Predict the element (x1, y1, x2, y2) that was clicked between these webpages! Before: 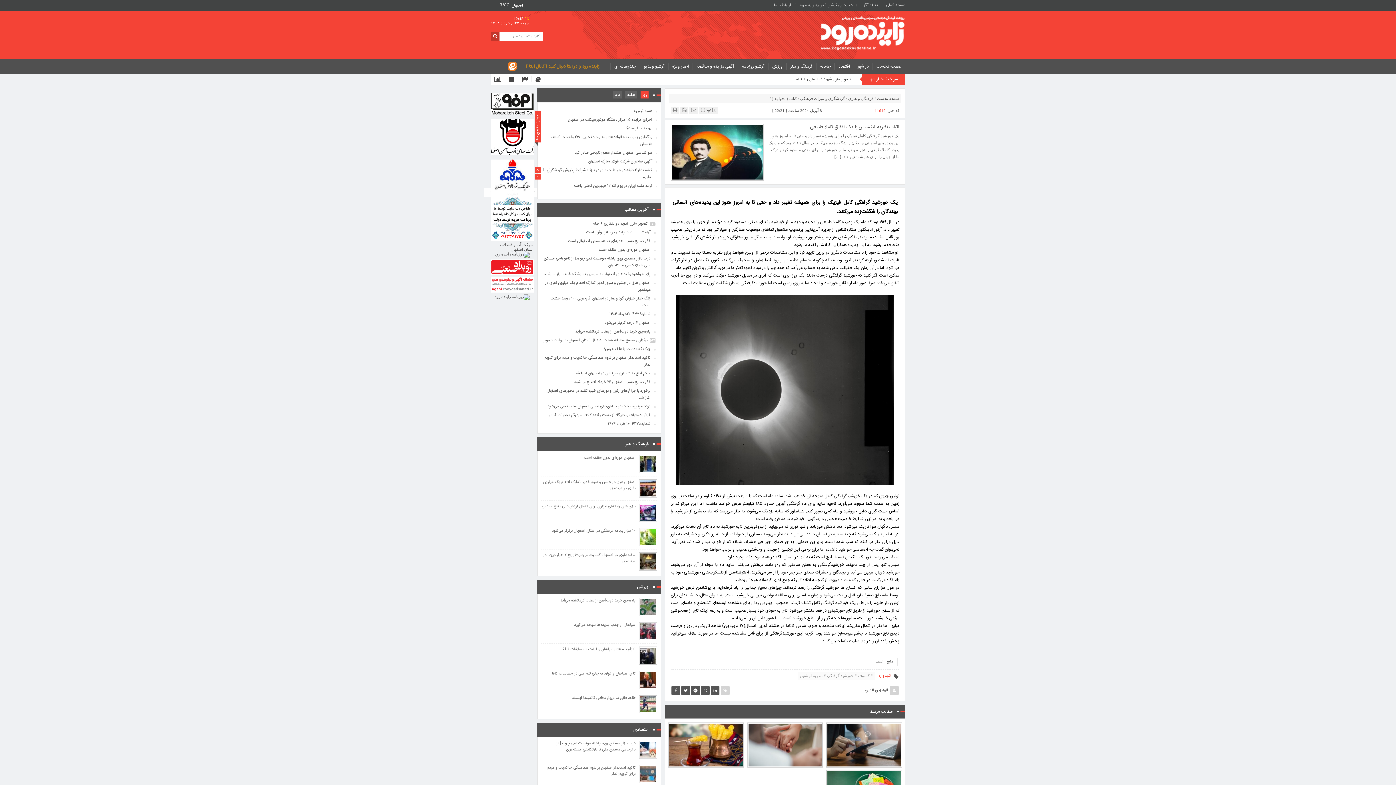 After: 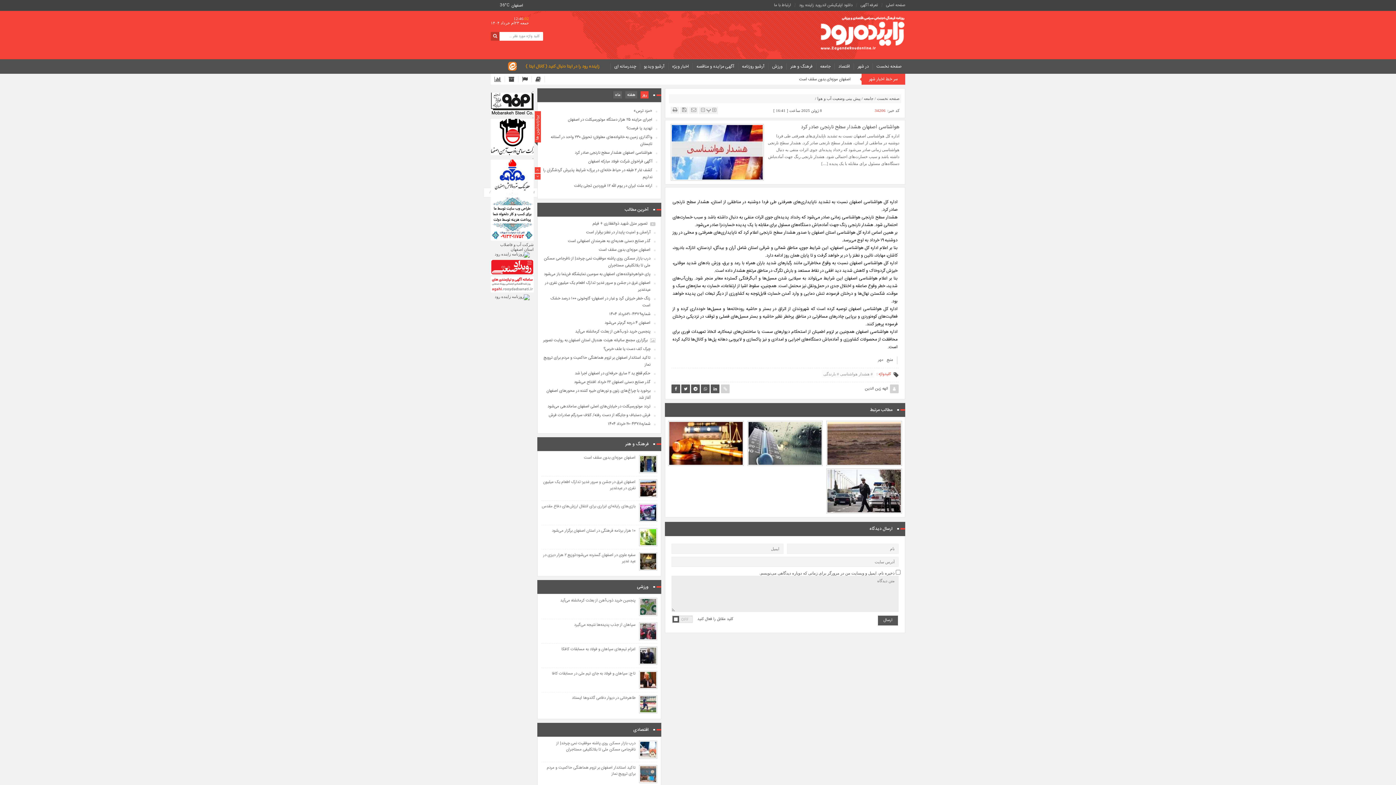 Action: label: هواشناسی اصفهان هشدار سطح نارنجی صادر کرد bbox: (541, 149, 657, 156)